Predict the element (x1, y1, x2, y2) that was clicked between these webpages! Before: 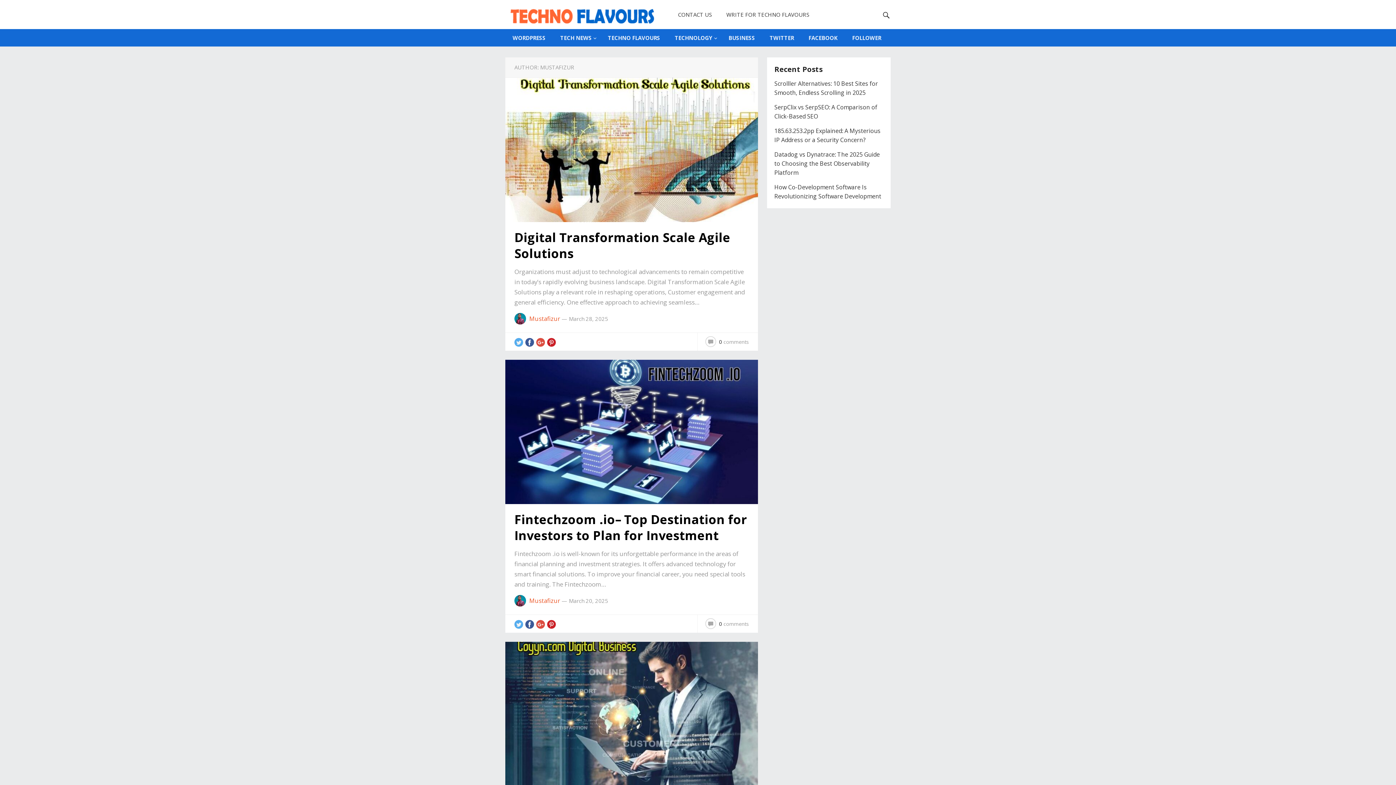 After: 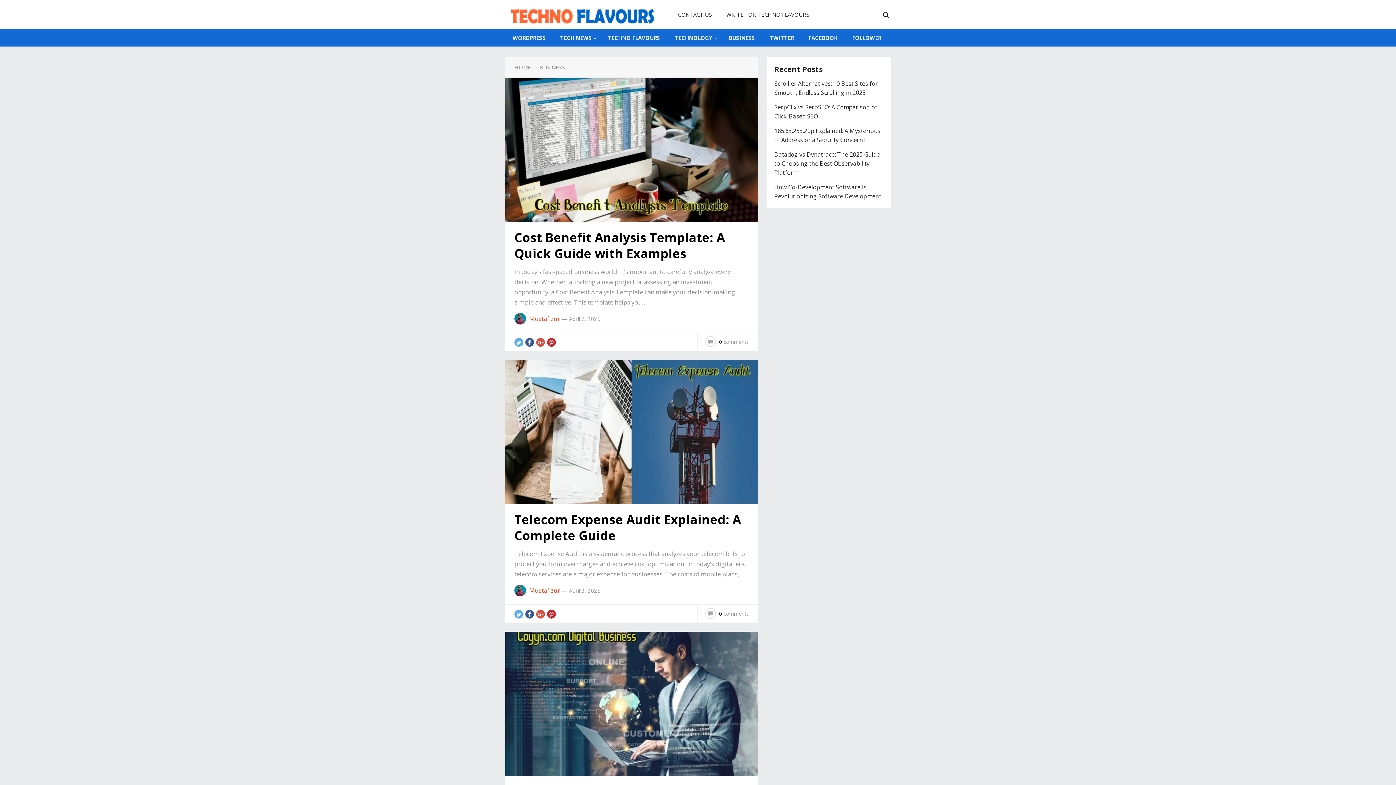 Action: label: BUSINESS bbox: (721, 29, 762, 46)